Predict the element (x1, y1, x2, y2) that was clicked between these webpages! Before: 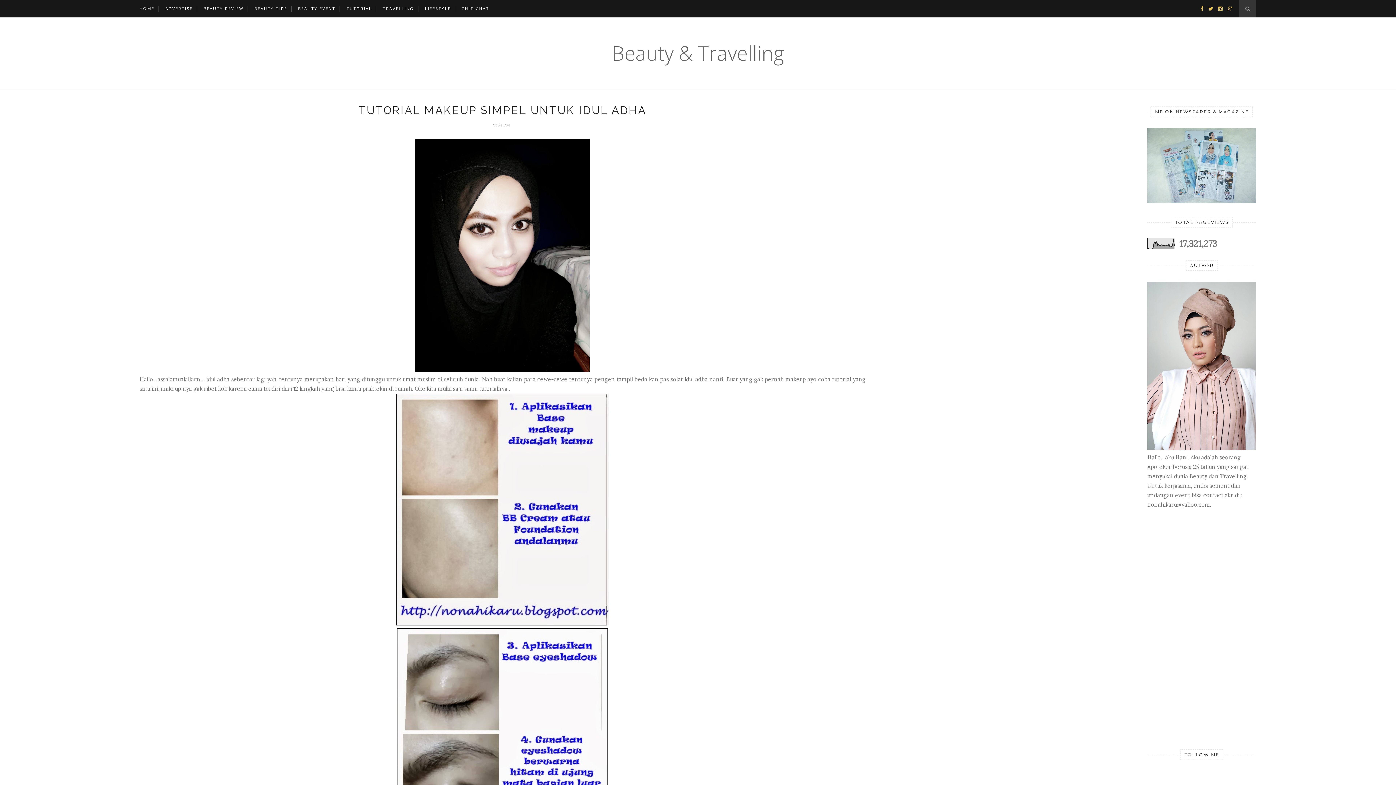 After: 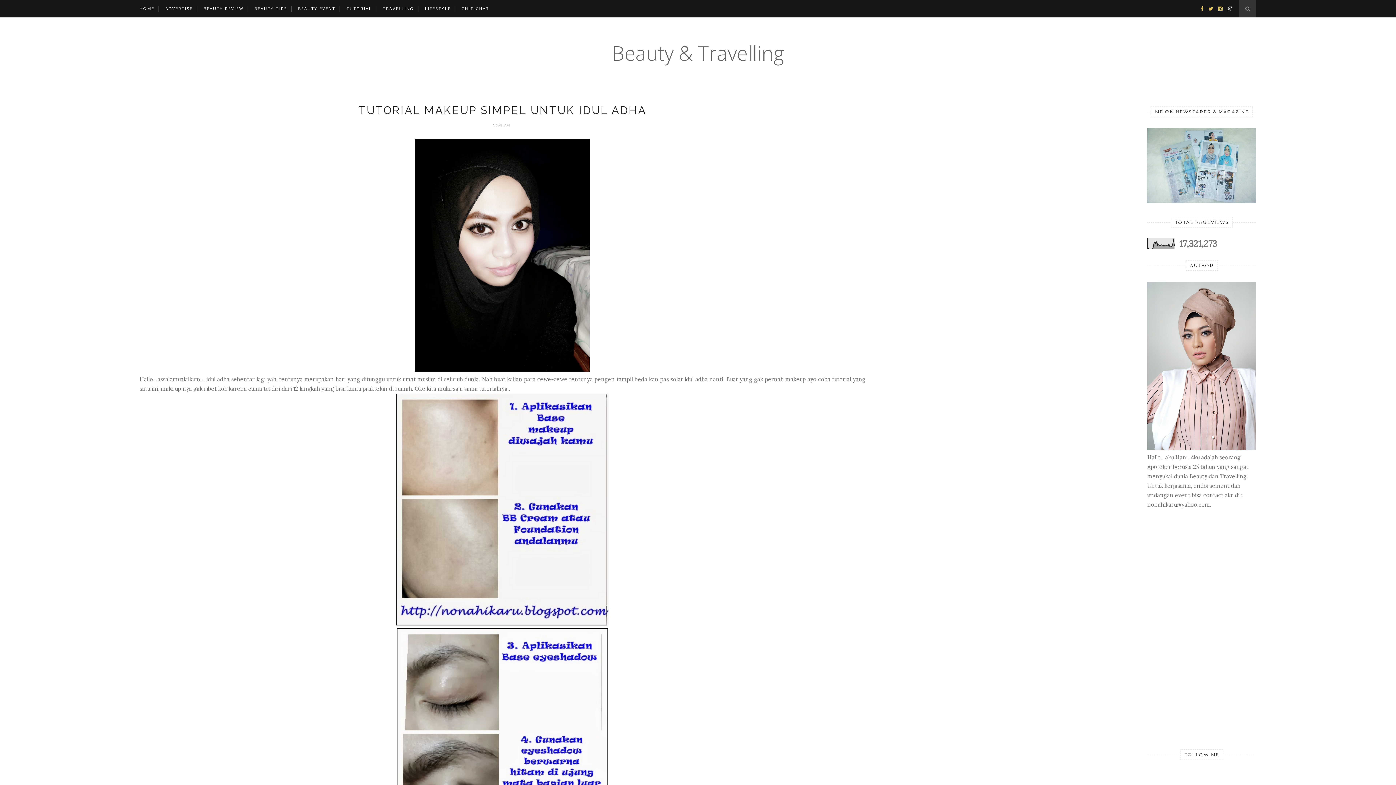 Action: bbox: (1224, 5, 1232, 12)